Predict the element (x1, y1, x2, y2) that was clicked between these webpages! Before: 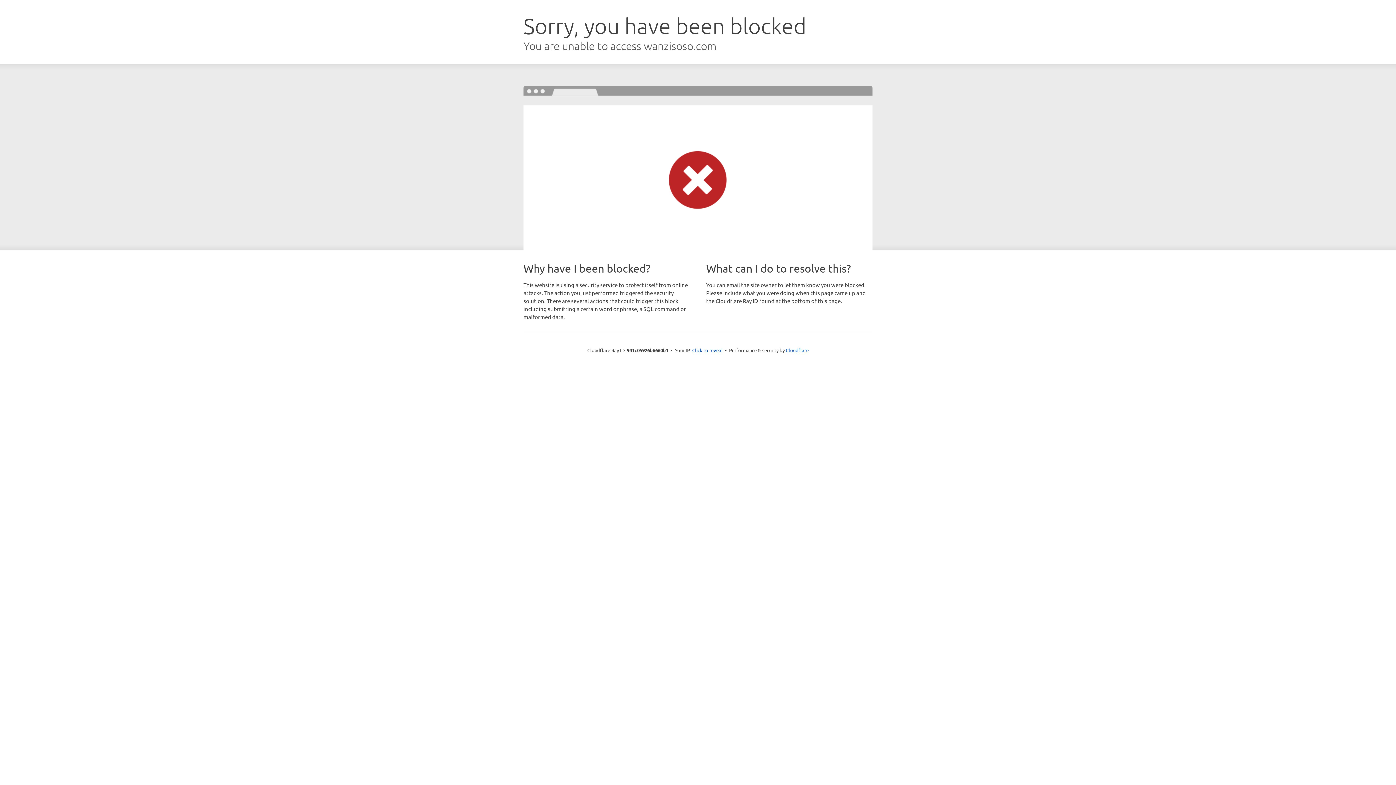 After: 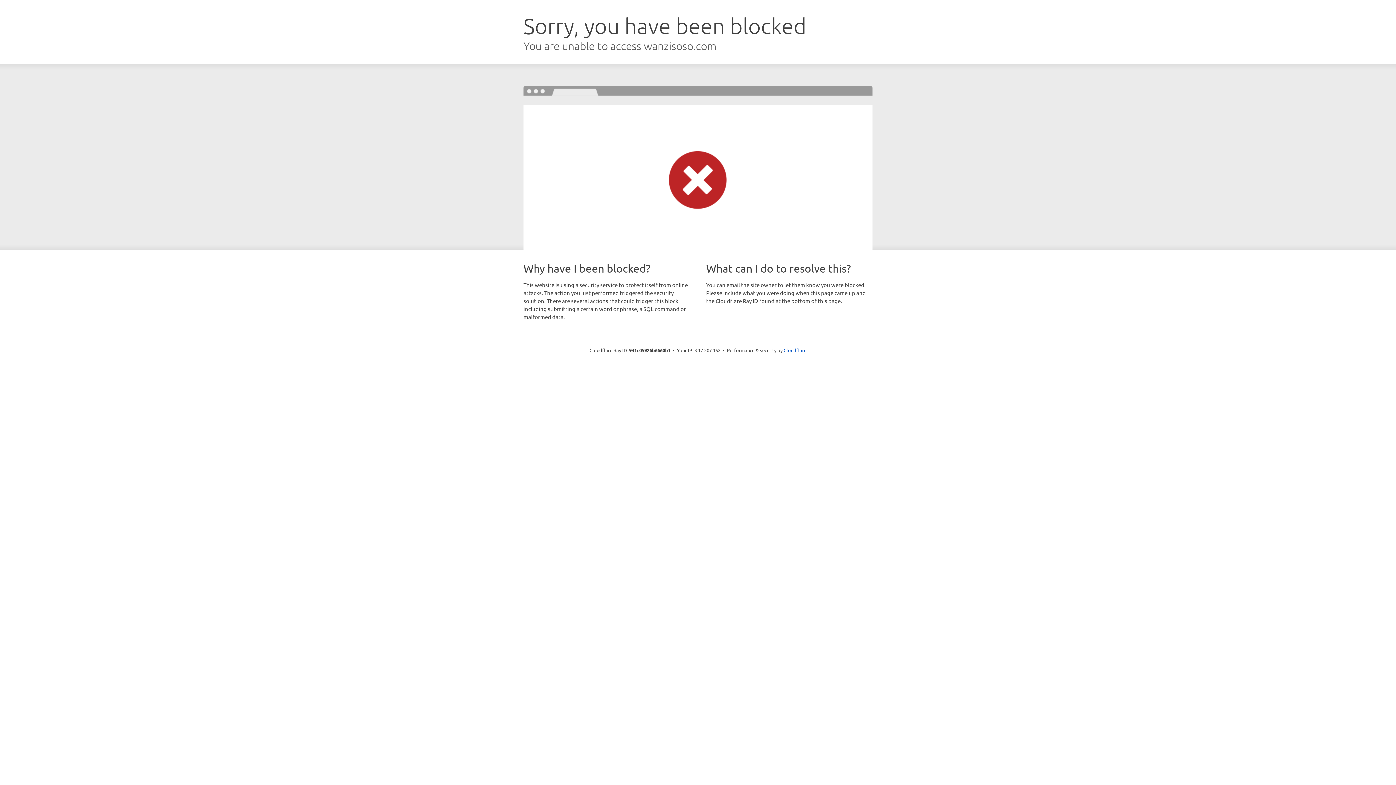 Action: label: Click to reveal bbox: (692, 346, 722, 353)